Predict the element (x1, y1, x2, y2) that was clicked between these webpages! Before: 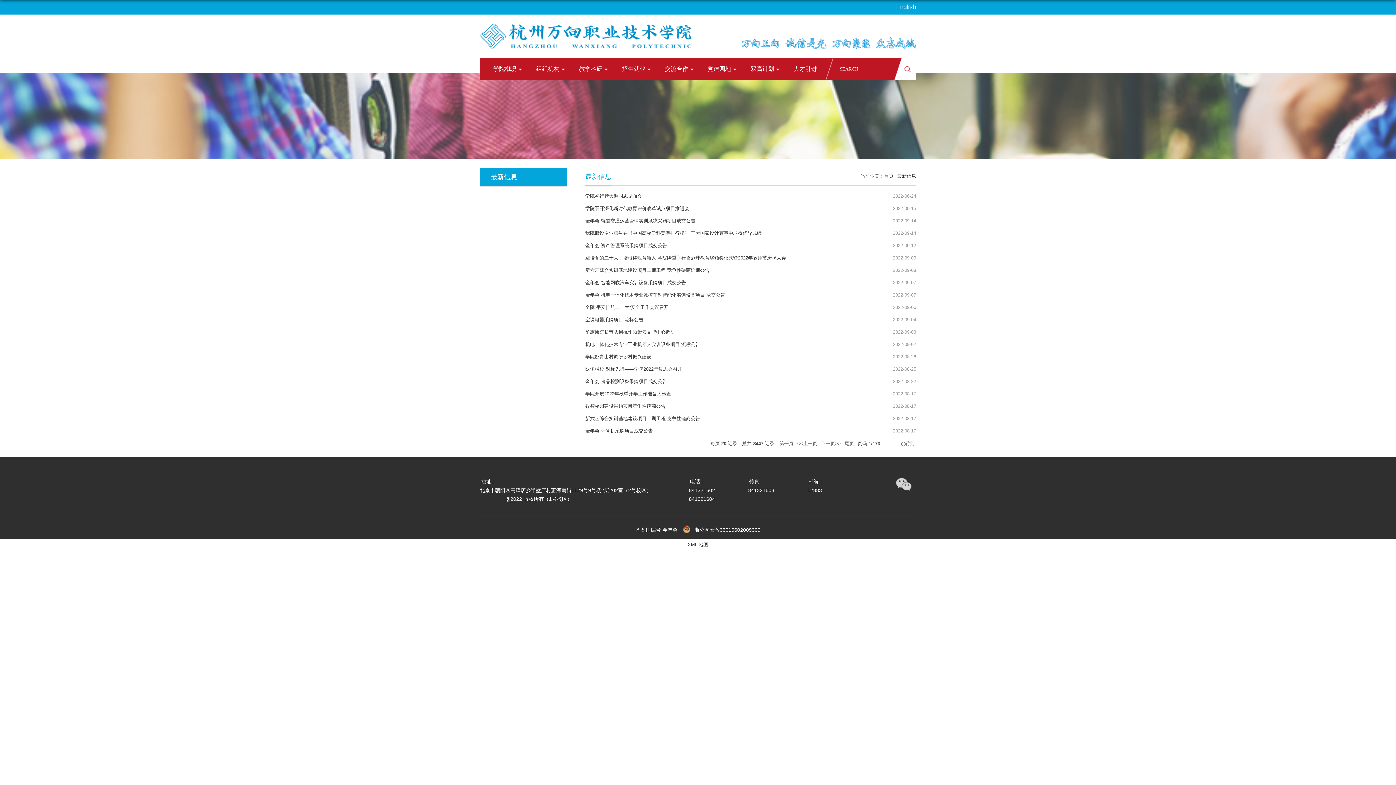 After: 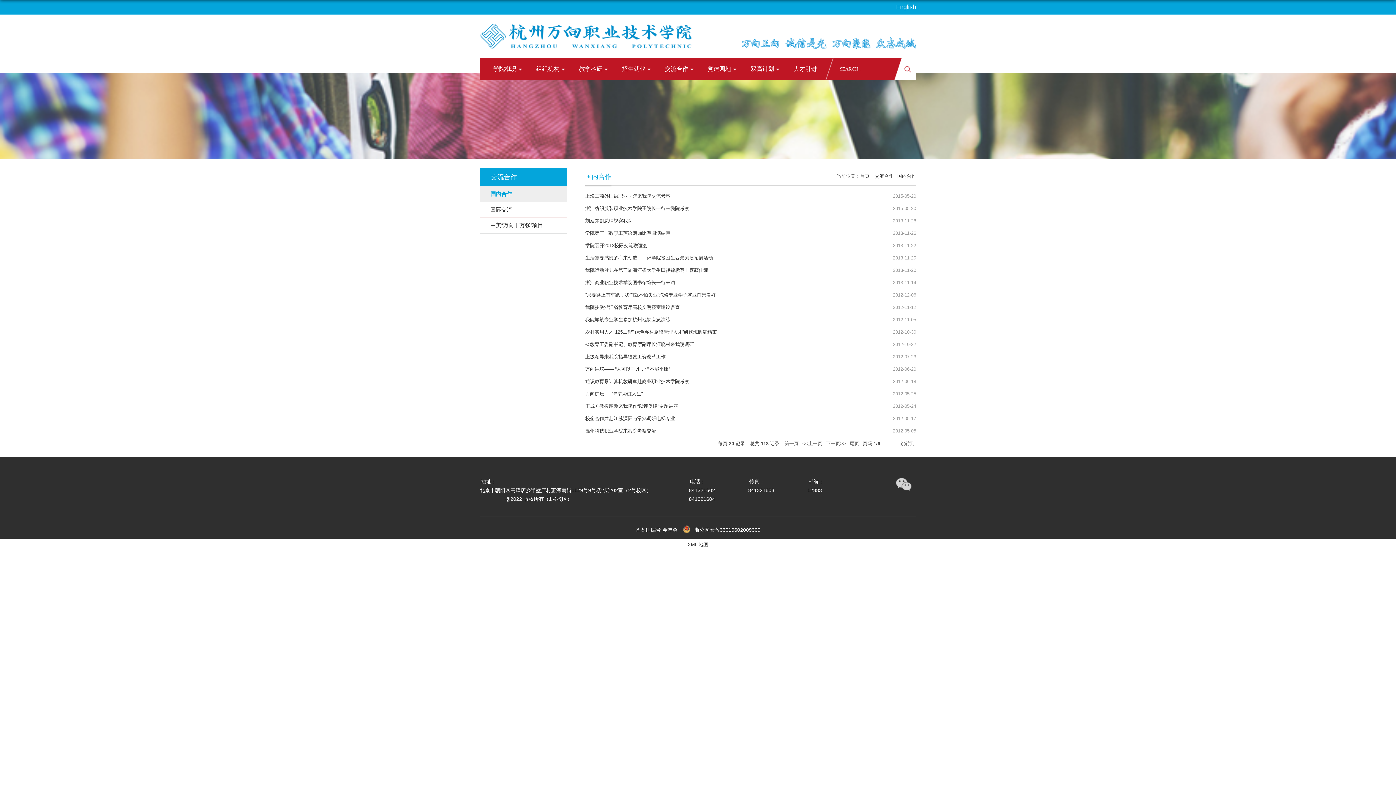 Action: bbox: (658, 58, 701, 80) label: 交流合作